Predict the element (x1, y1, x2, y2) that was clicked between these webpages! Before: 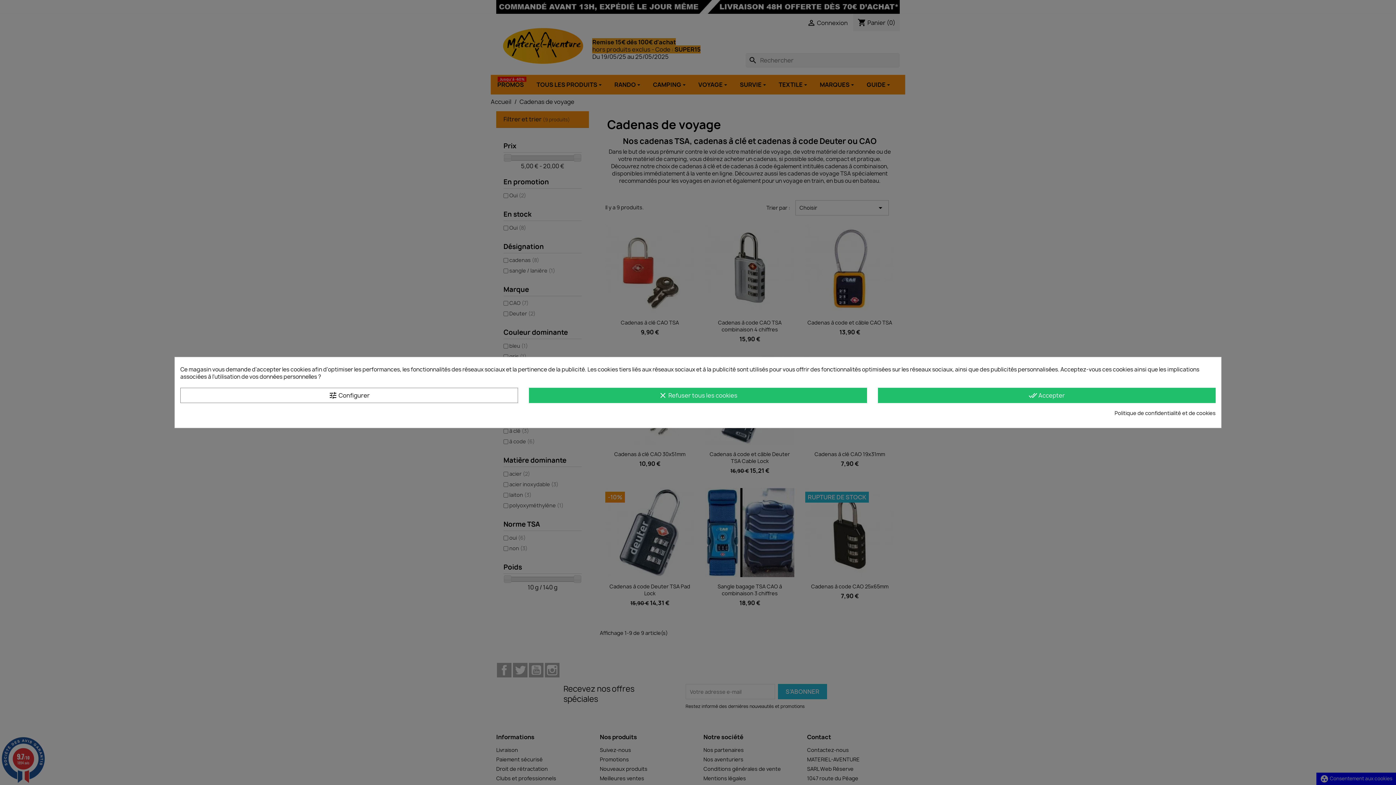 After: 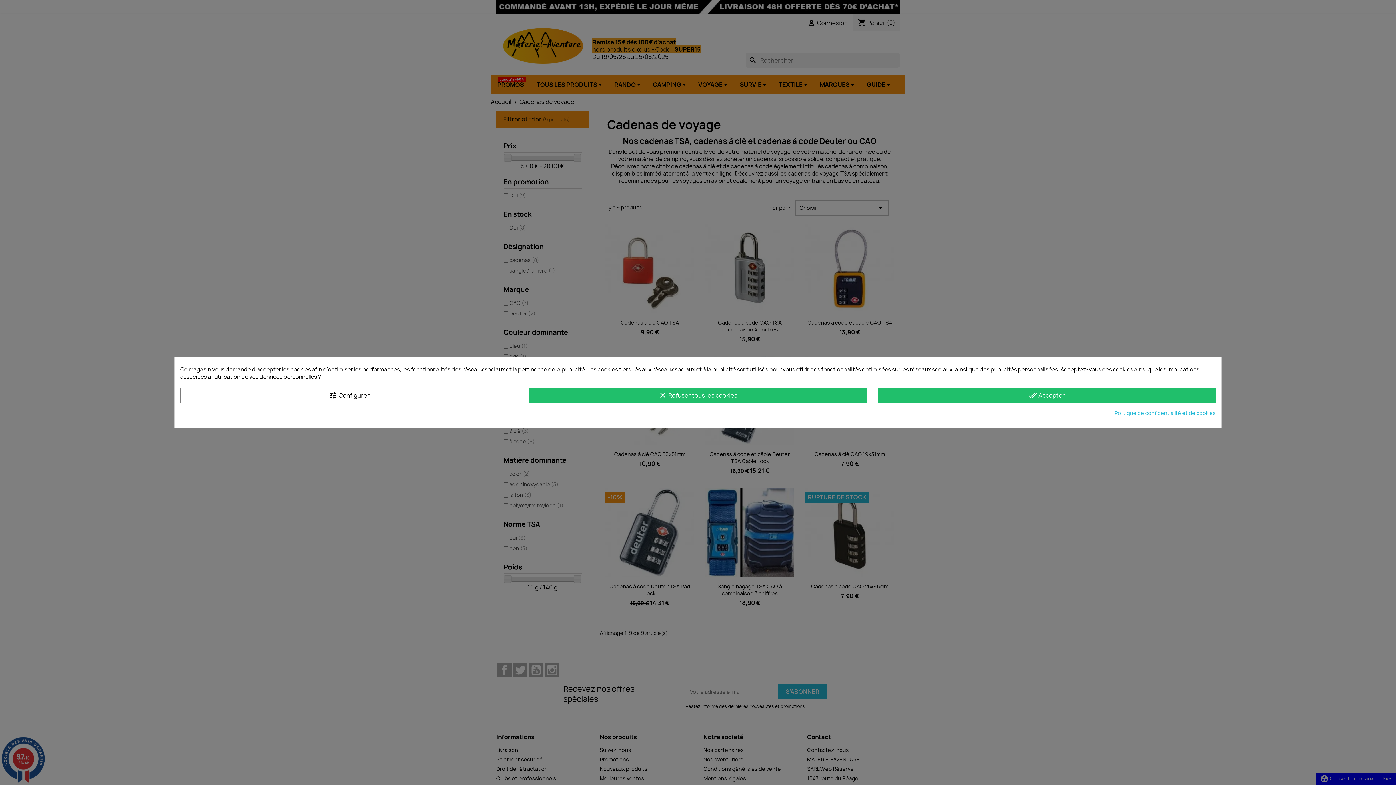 Action: label: Politique de confidentialité et de cookies bbox: (1114, 409, 1216, 417)